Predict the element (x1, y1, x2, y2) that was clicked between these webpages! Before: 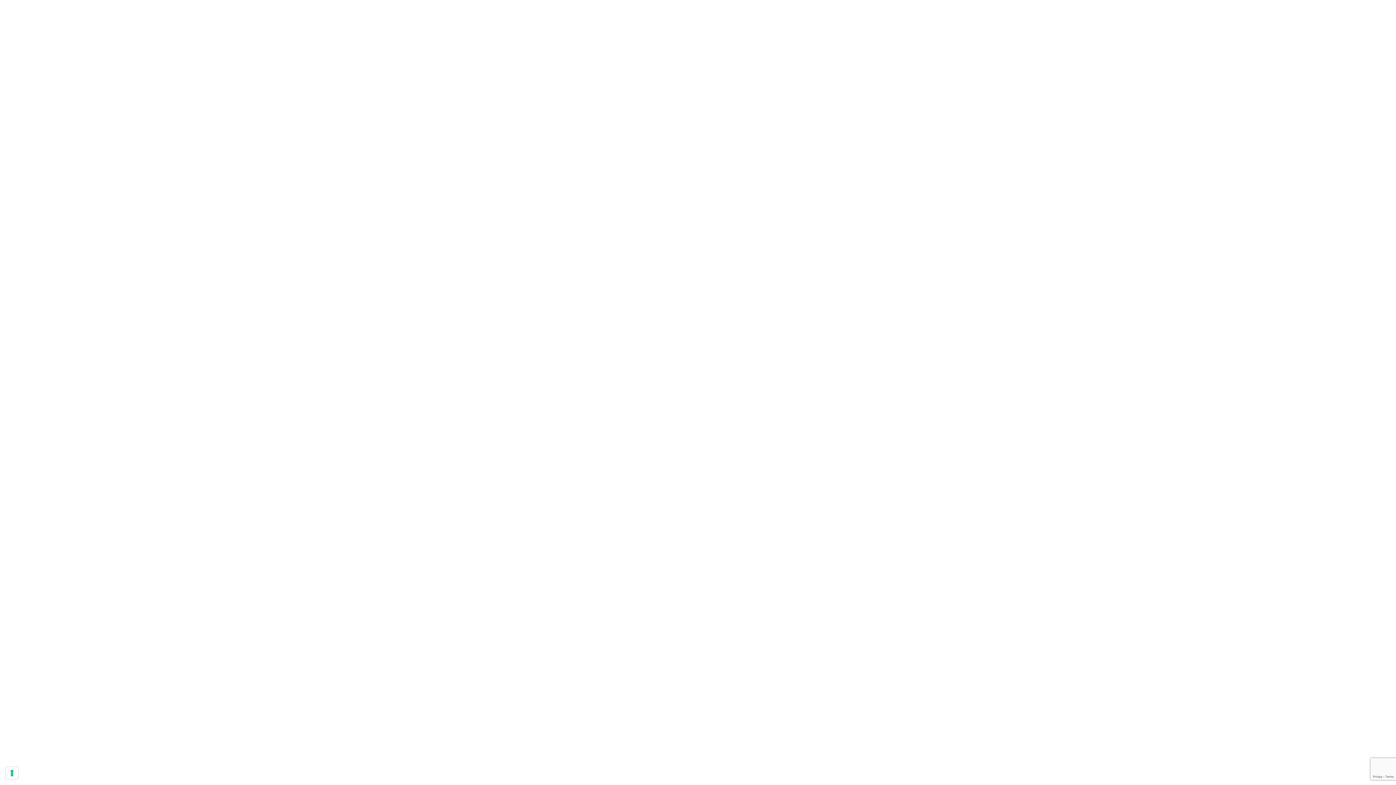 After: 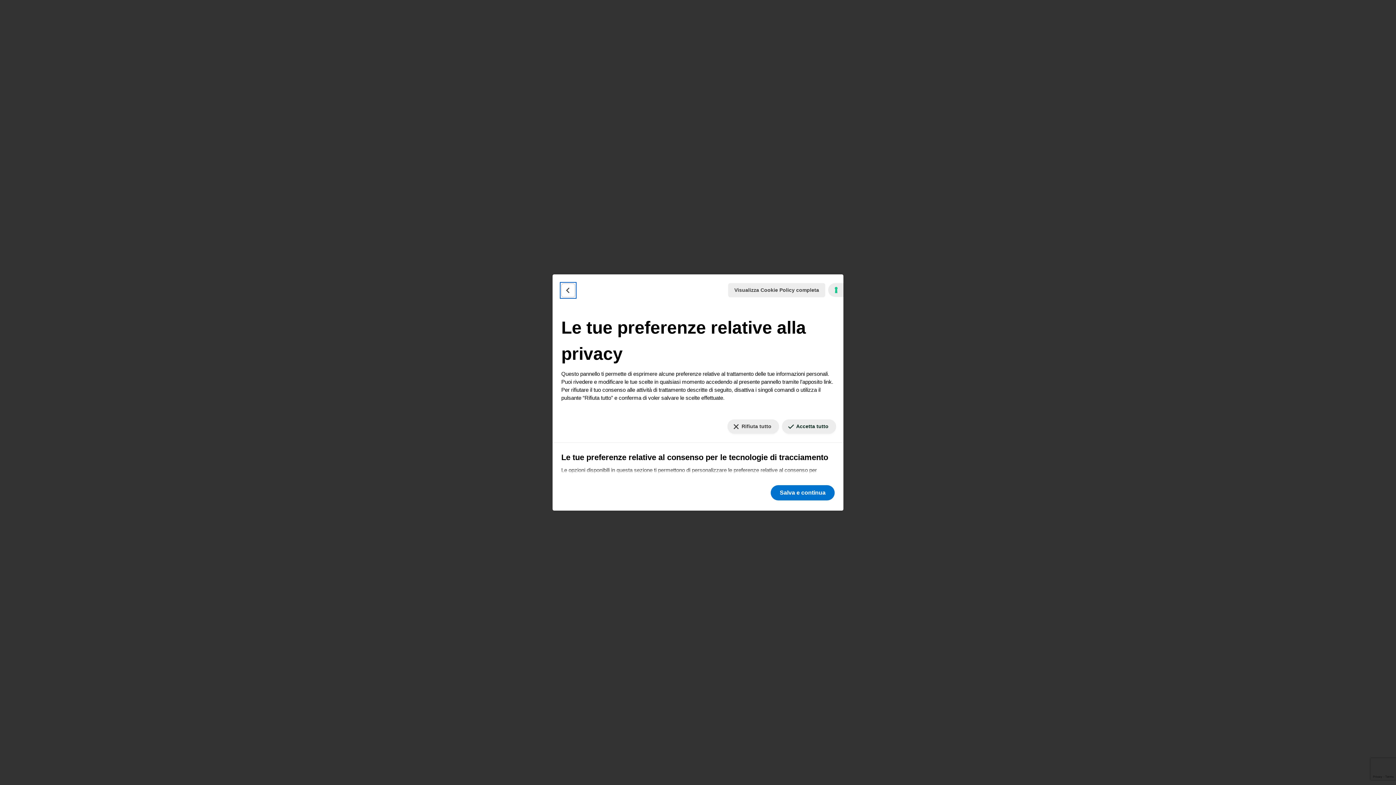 Action: bbox: (5, 767, 18, 779) label: 2